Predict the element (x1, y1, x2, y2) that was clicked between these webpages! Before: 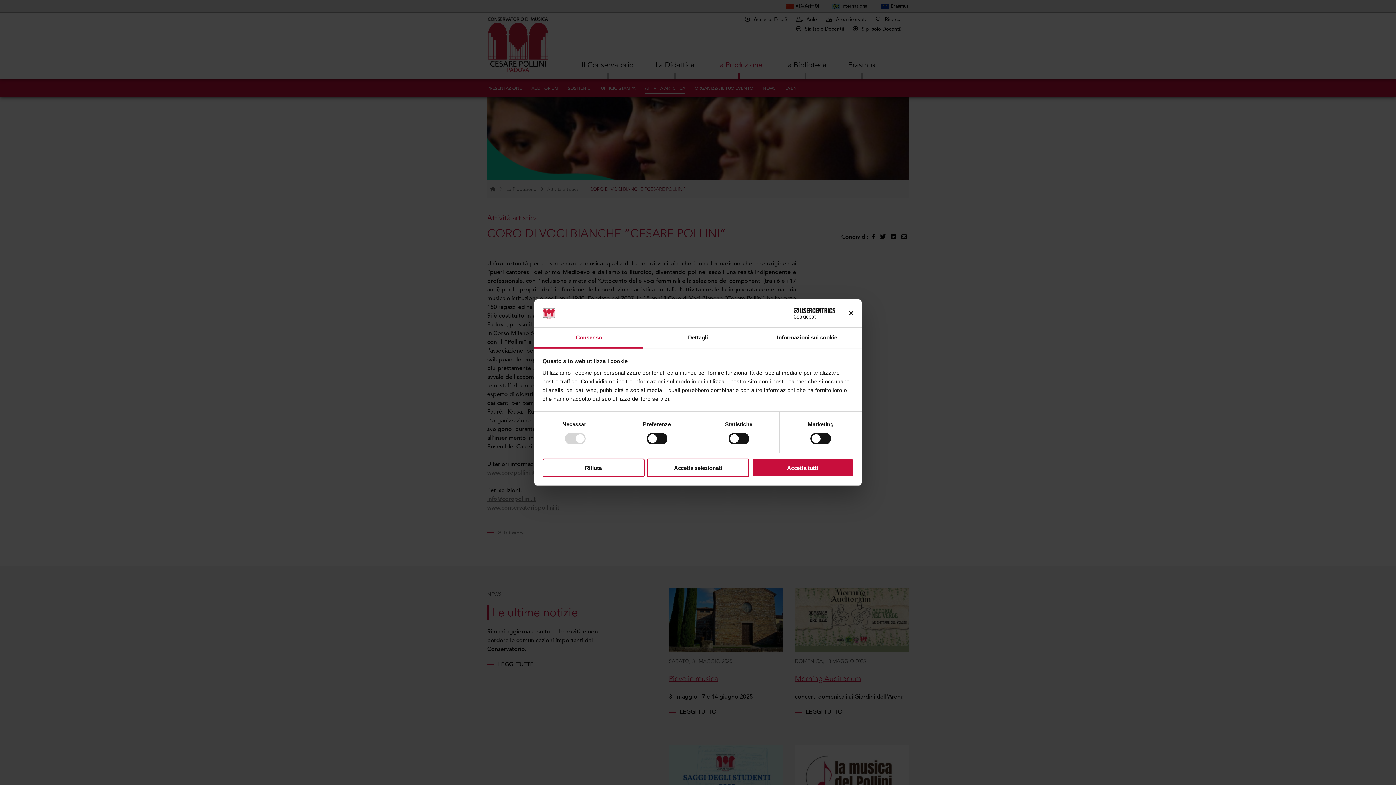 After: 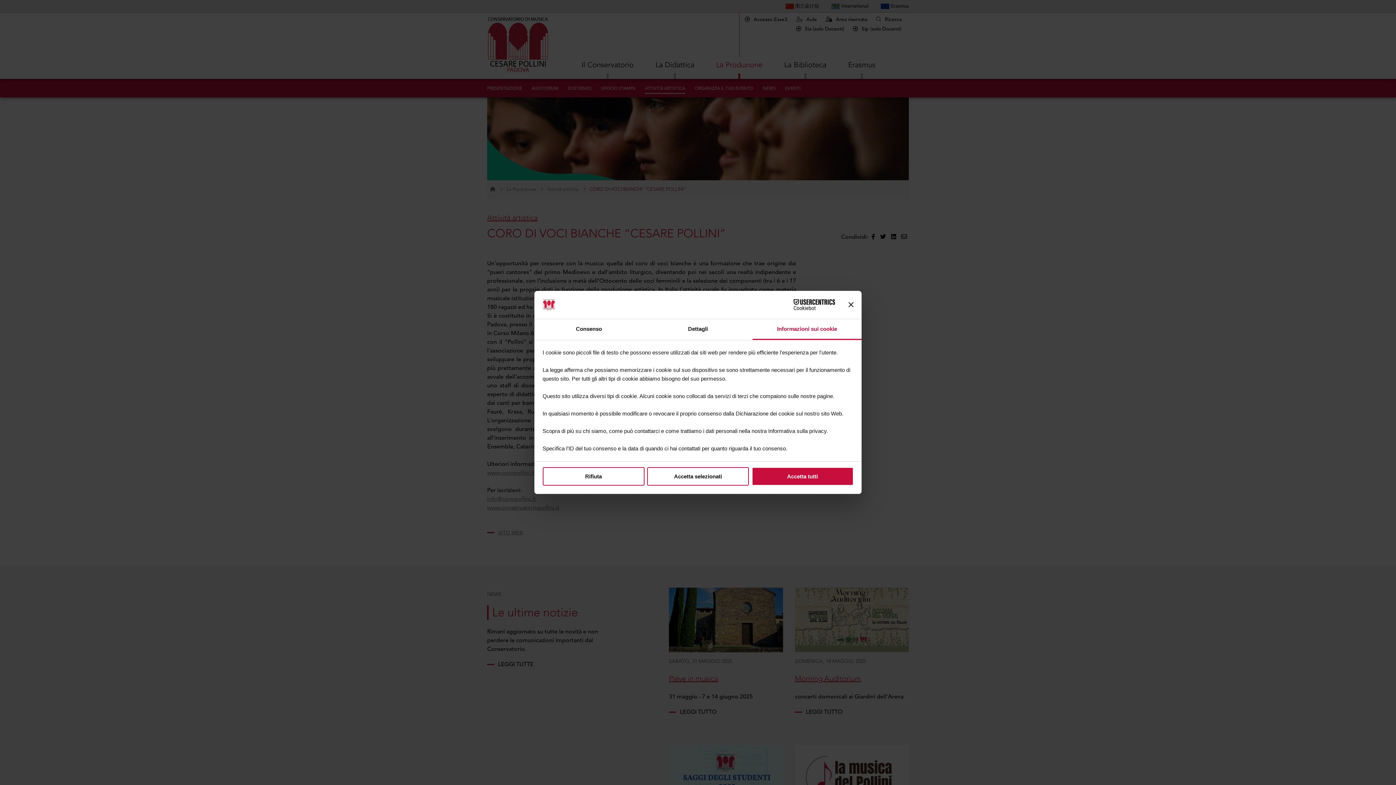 Action: label: Informazioni sui cookie bbox: (752, 327, 861, 348)